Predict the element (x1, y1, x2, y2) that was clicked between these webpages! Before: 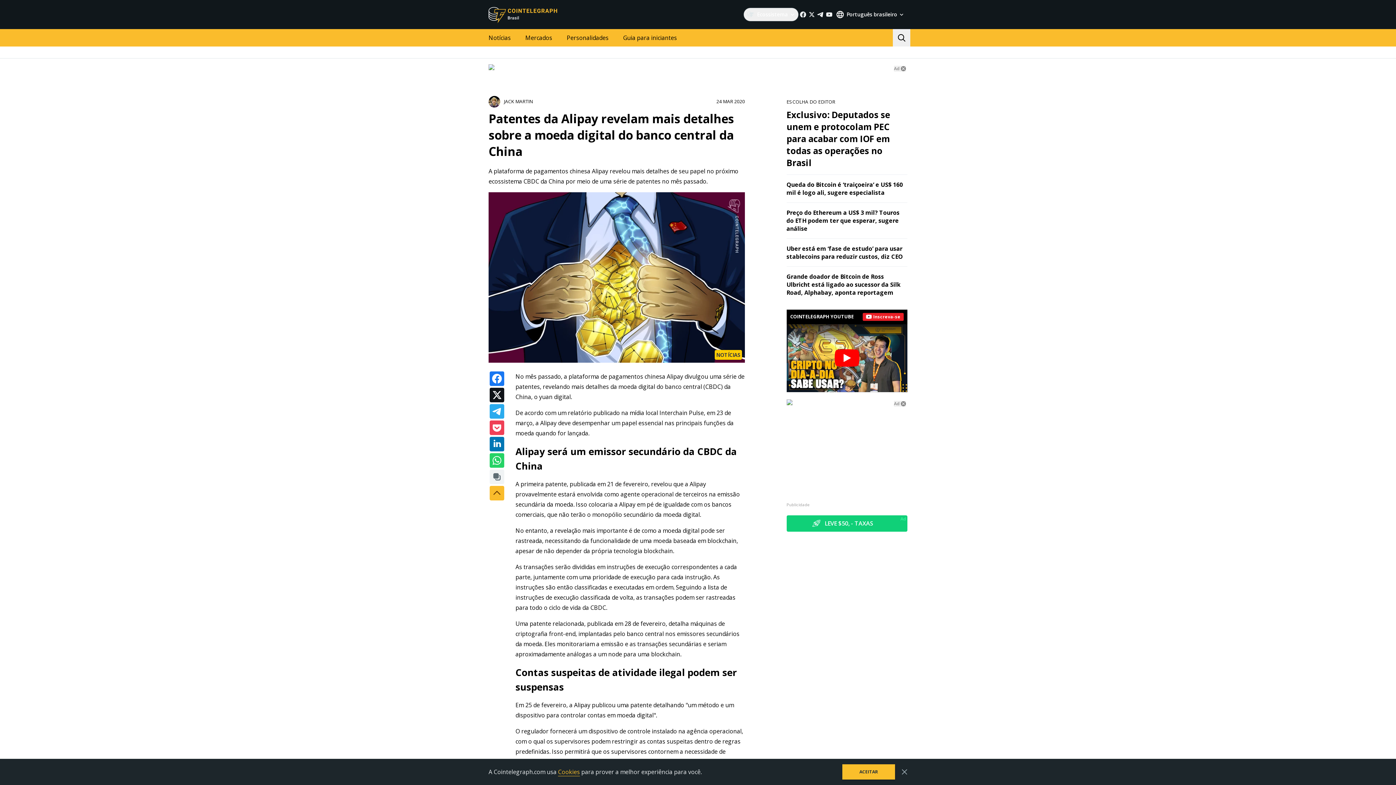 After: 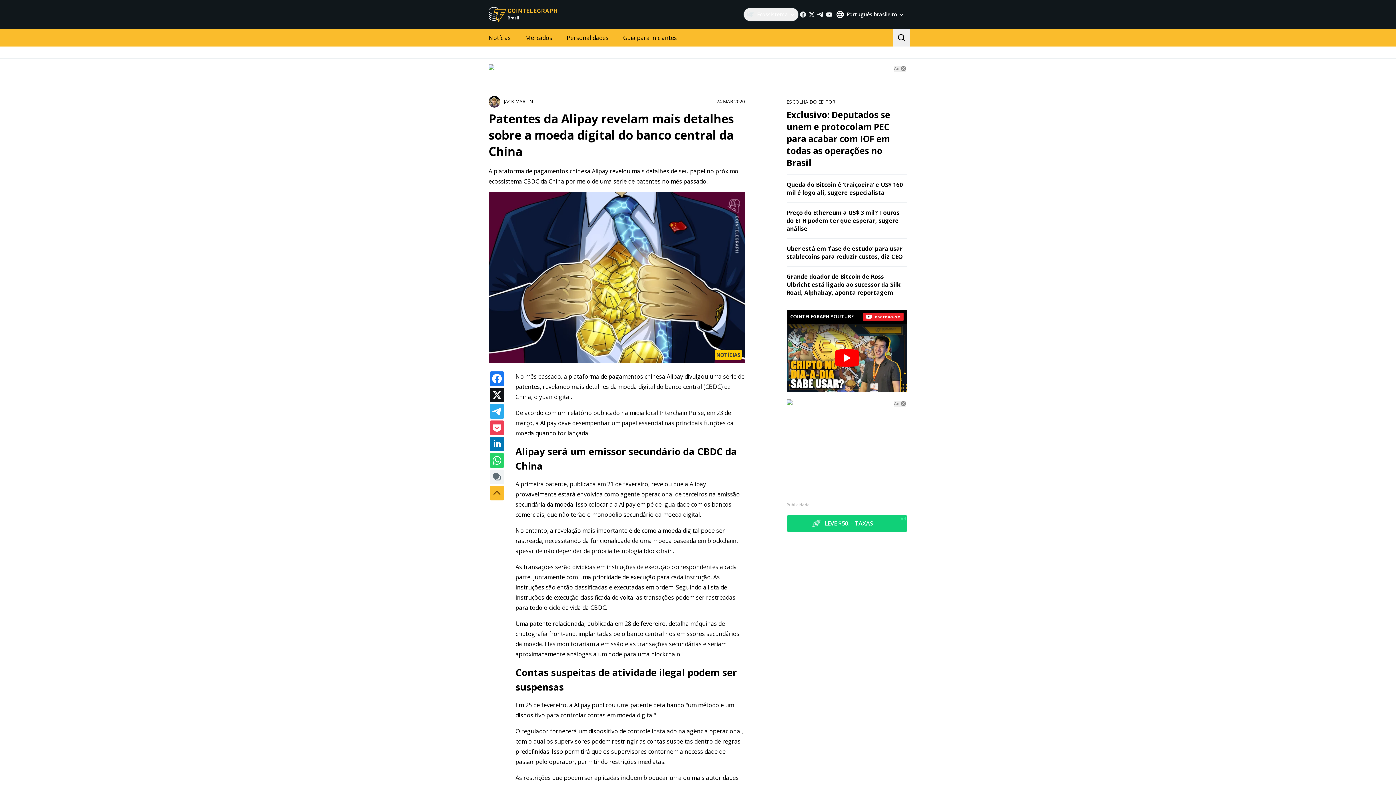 Action: label: ACEITAR bbox: (842, 764, 895, 780)